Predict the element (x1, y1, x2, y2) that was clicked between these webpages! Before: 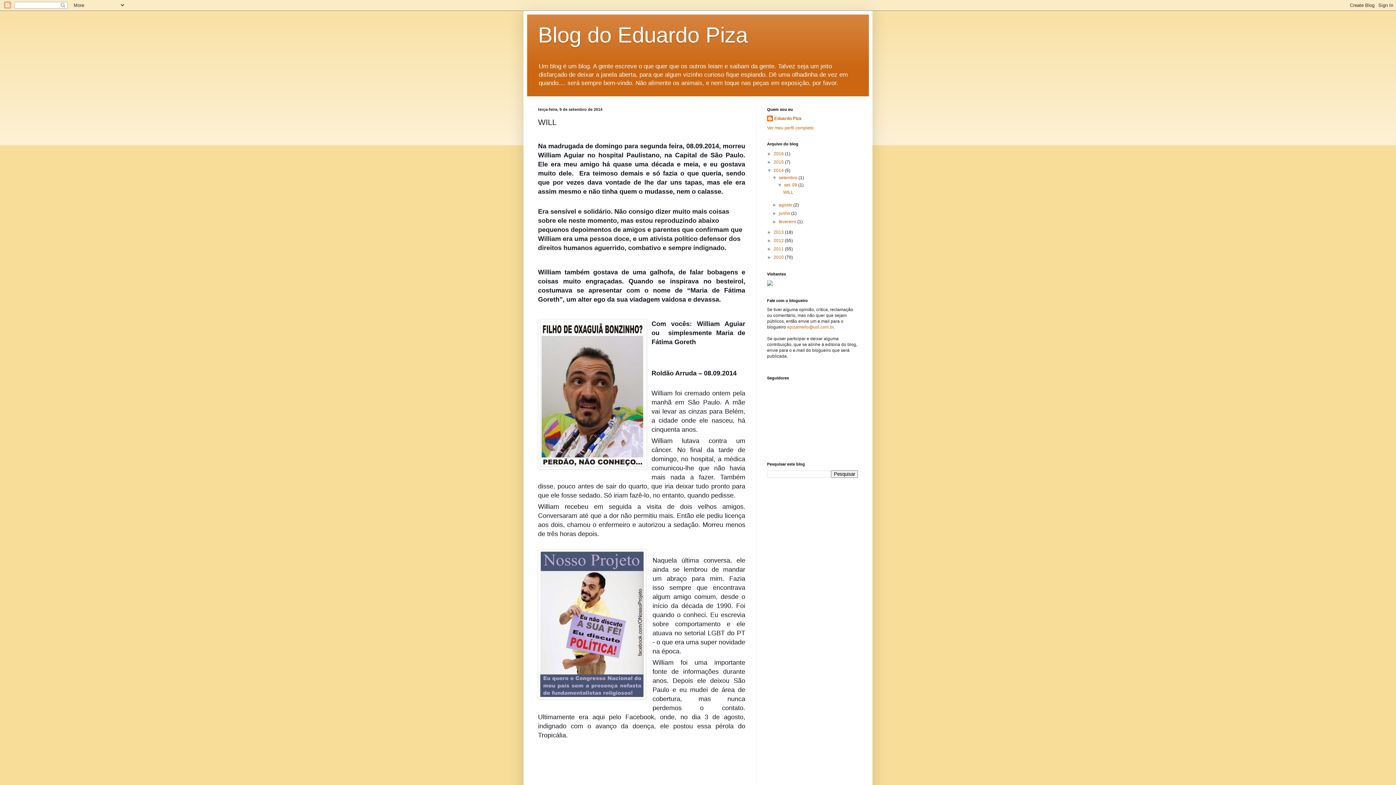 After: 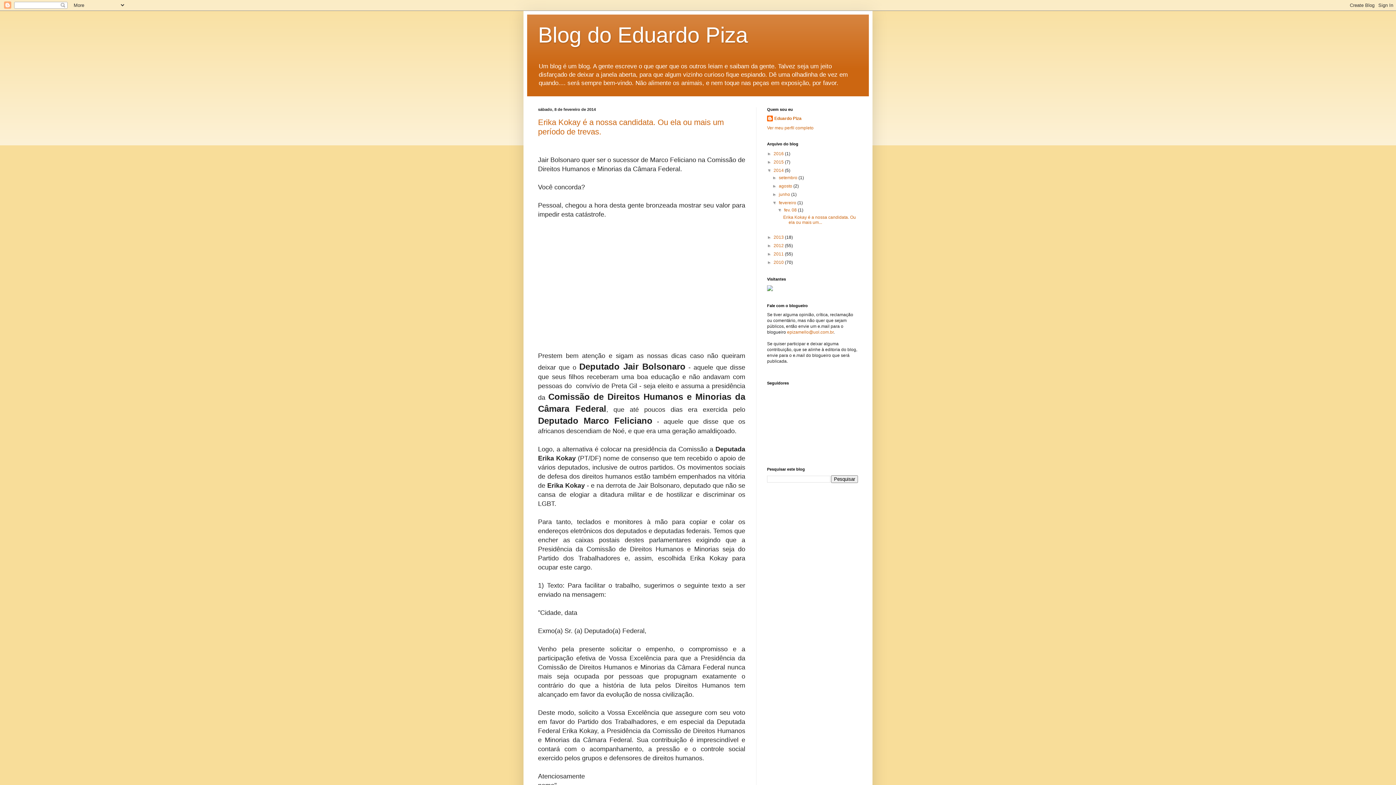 Action: label: fevereiro  bbox: (779, 219, 797, 224)